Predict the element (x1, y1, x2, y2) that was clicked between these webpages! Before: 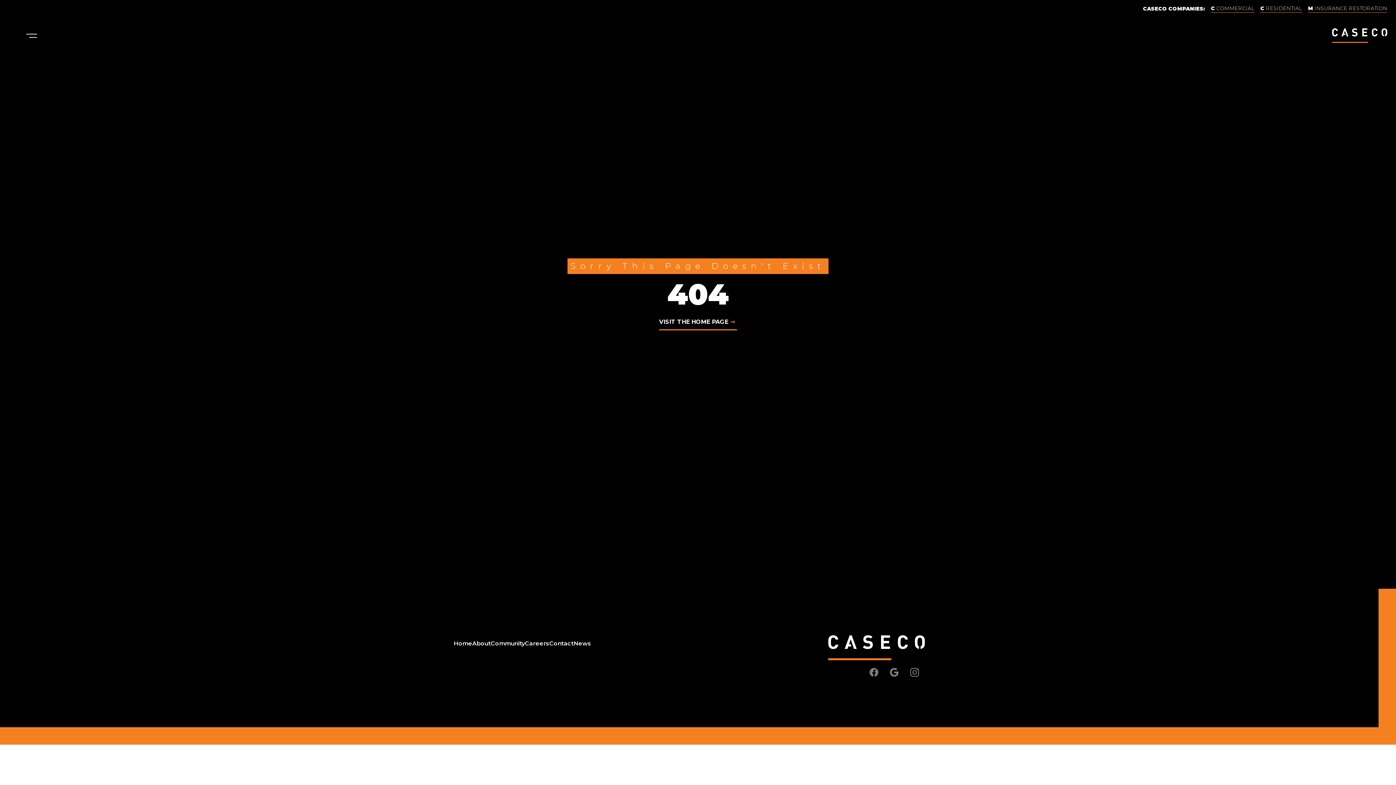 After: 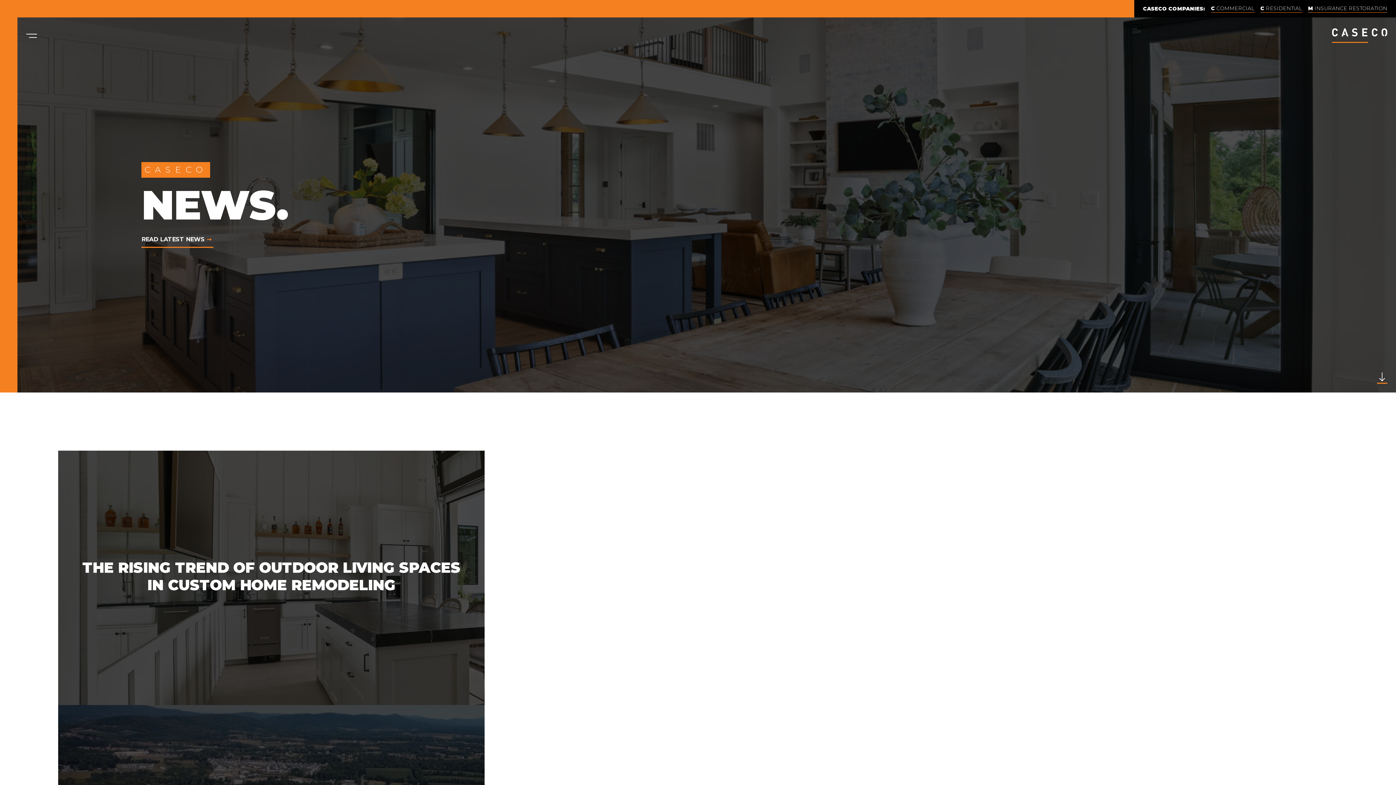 Action: label: News bbox: (573, 639, 591, 648)